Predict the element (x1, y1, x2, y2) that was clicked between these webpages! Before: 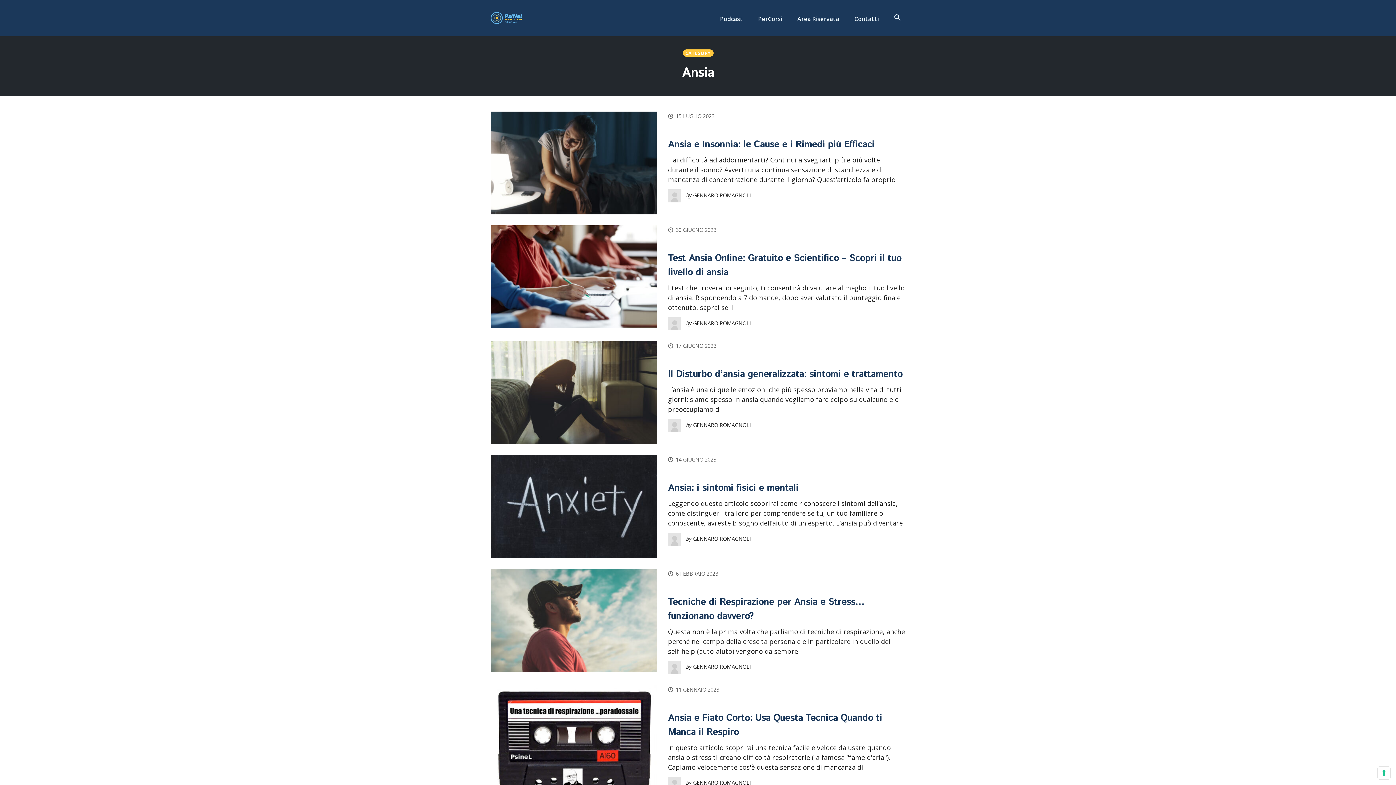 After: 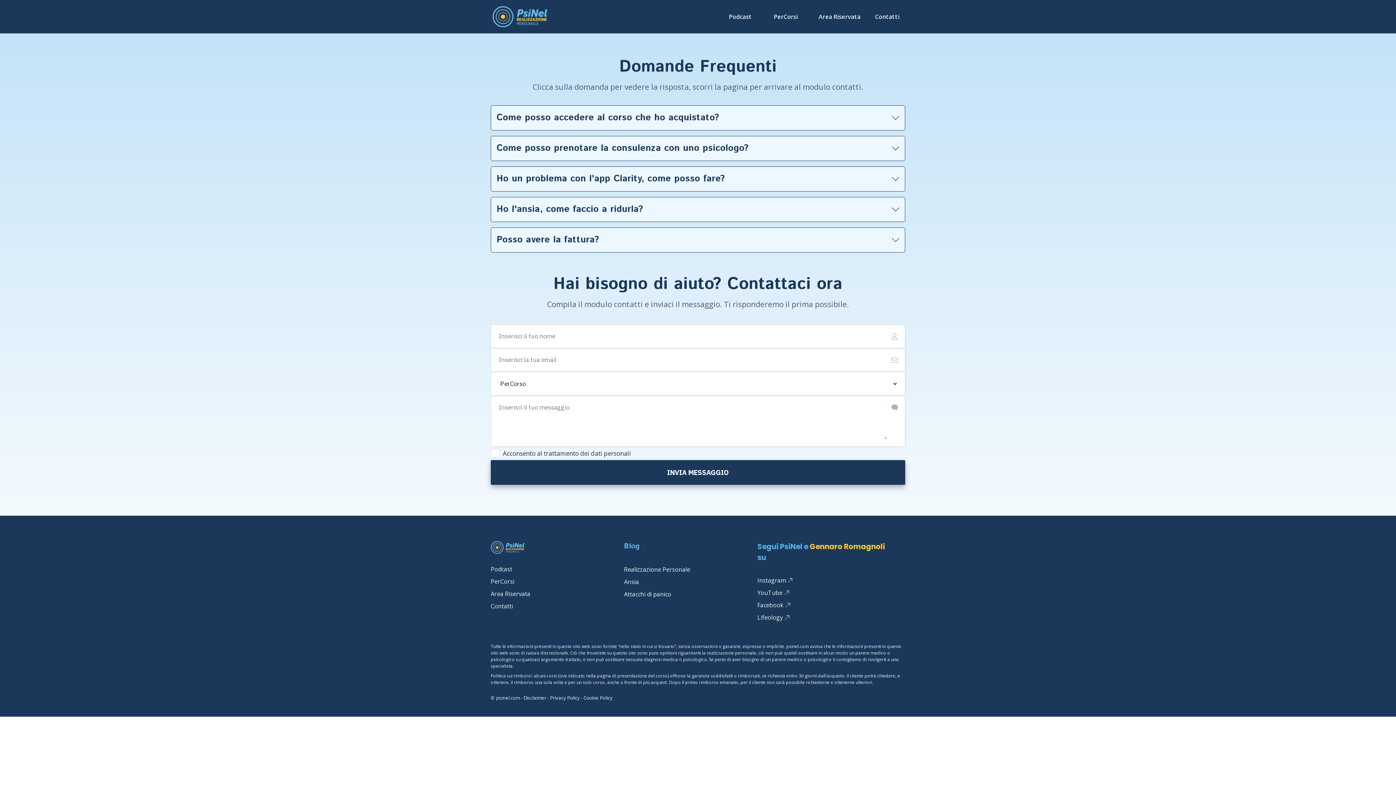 Action: label: Contatti bbox: (850, 13, 882, 23)